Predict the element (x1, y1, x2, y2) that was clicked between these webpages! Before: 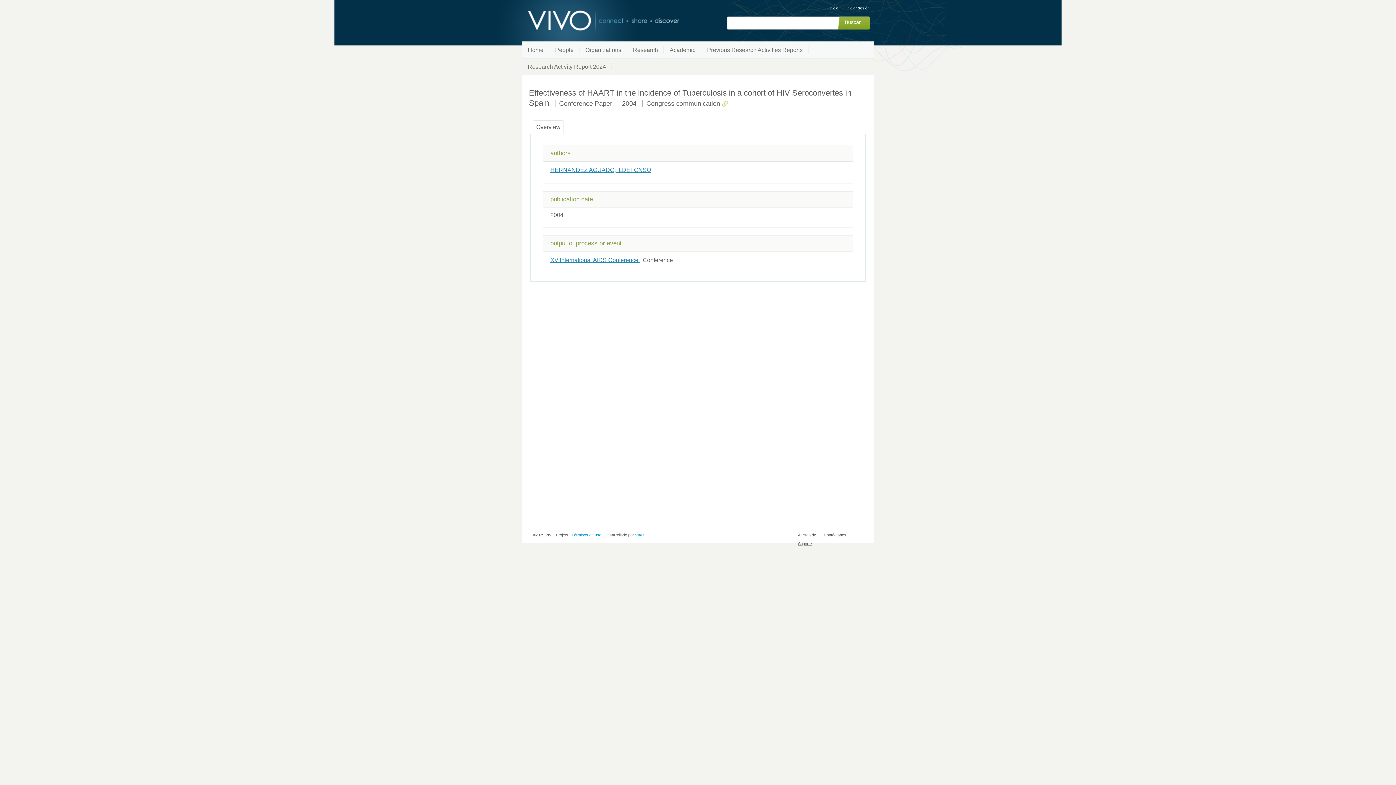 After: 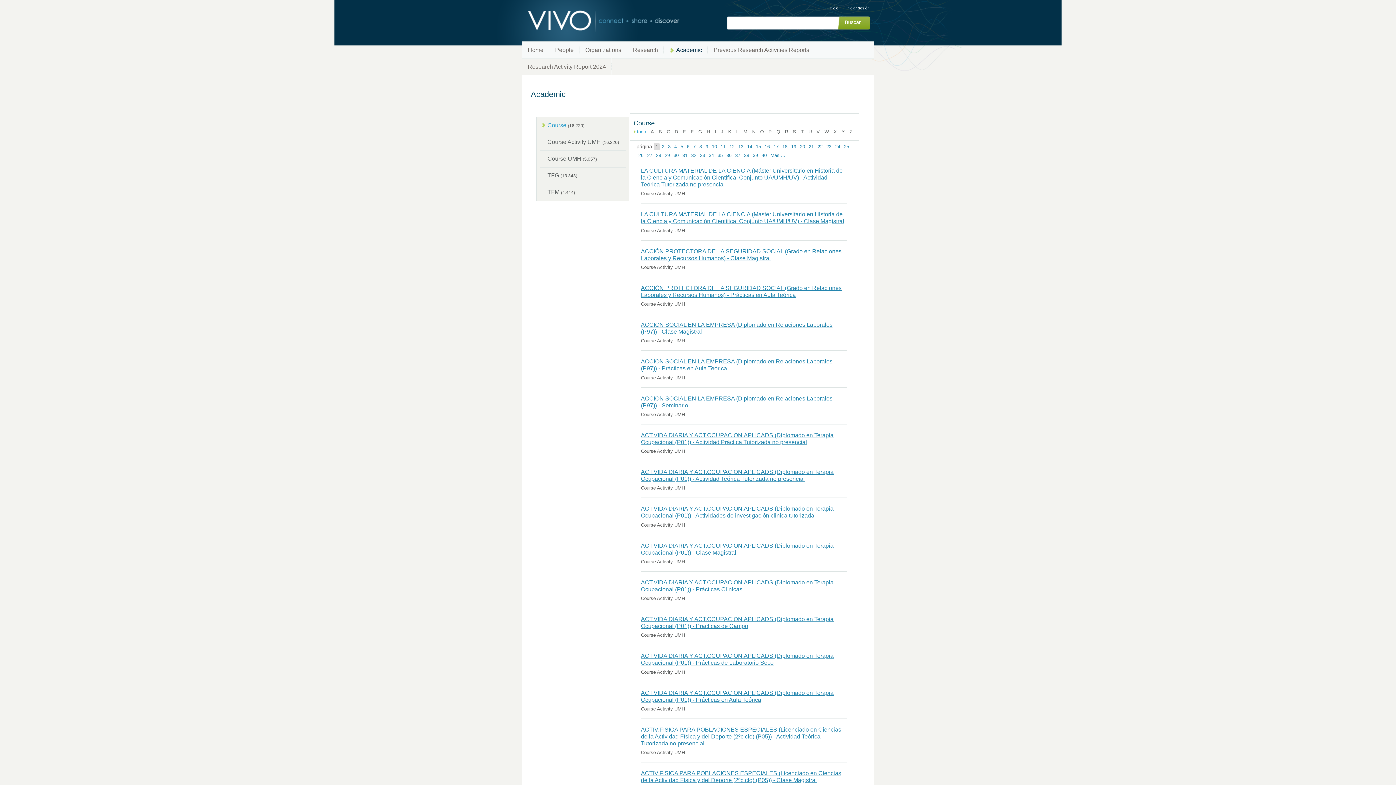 Action: label: Academic bbox: (664, 41, 701, 58)